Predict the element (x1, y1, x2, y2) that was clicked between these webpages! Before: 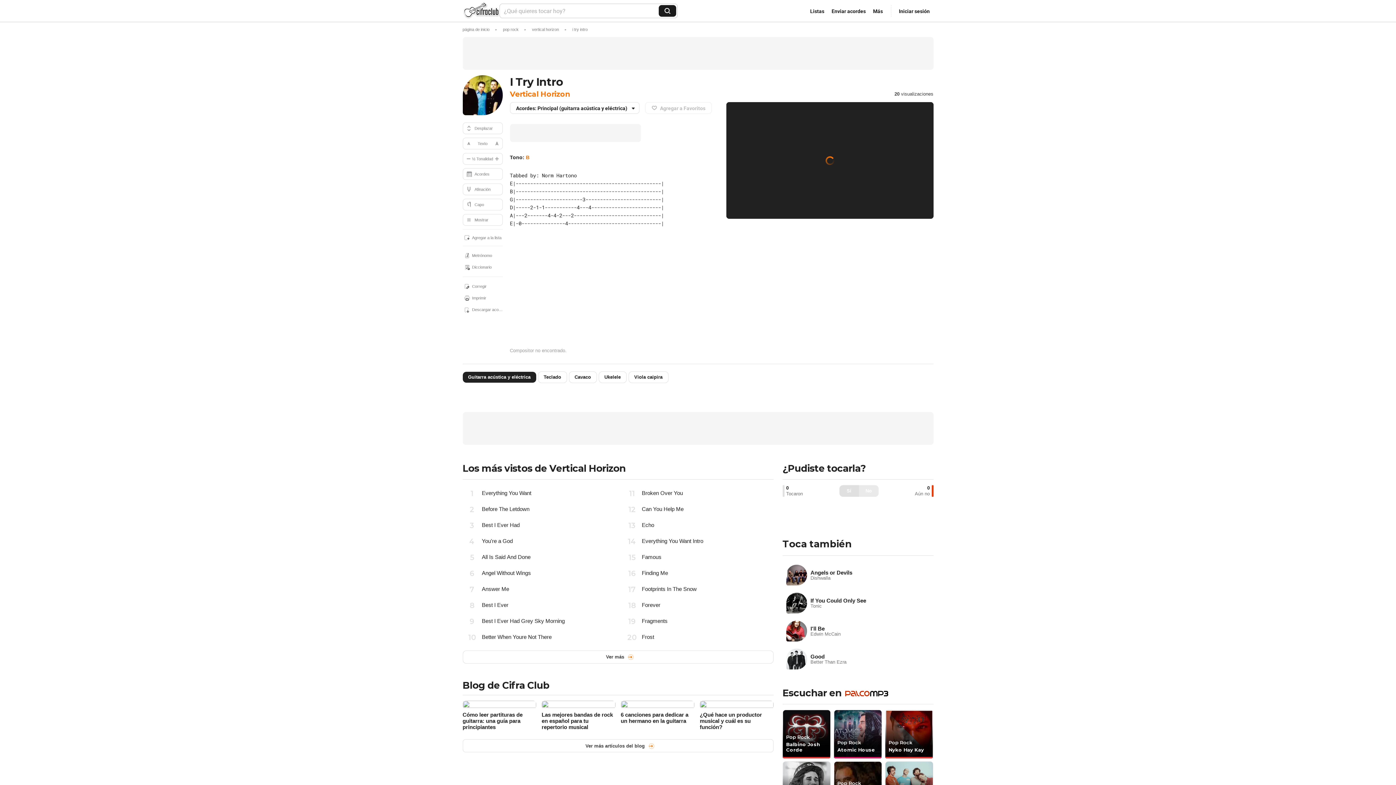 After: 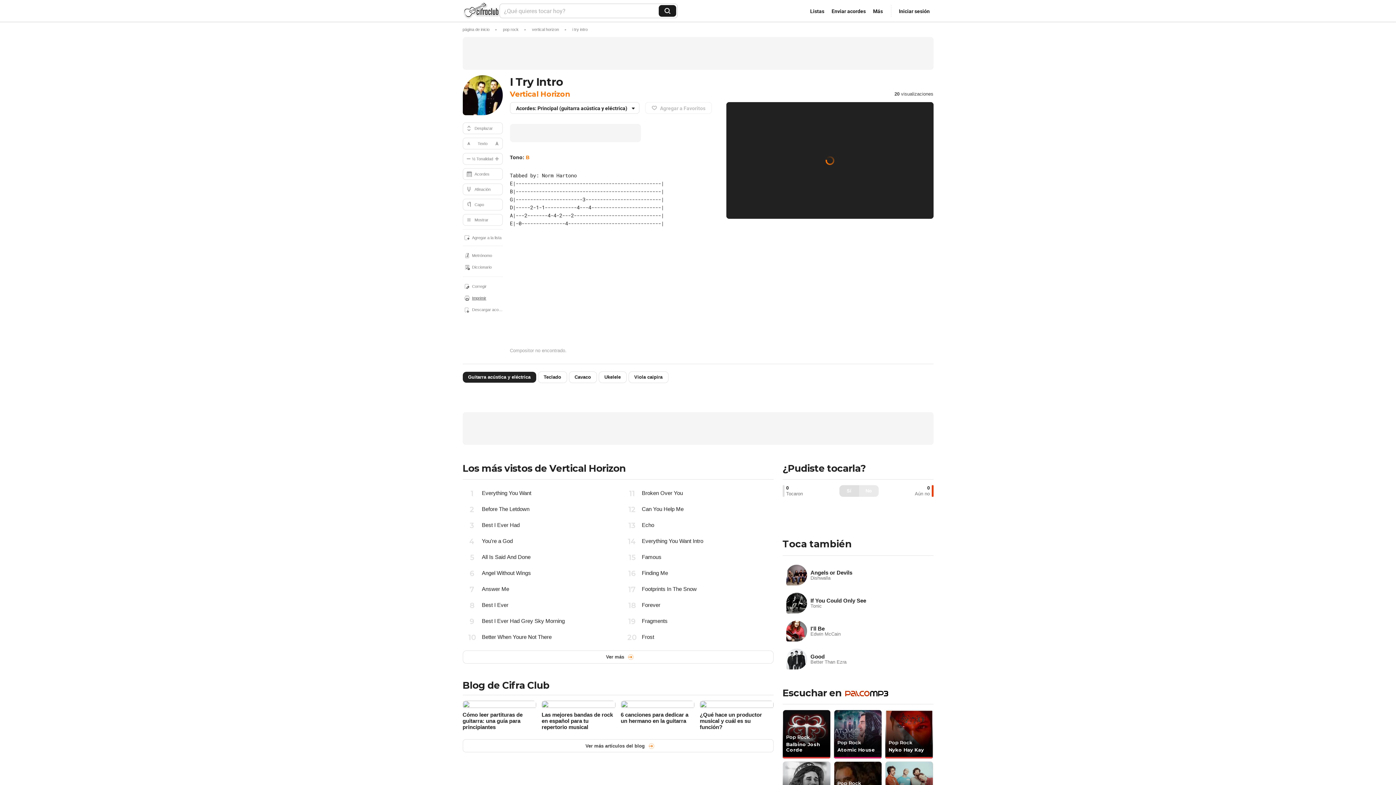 Action: bbox: (462, 292, 502, 304) label: Imprimir